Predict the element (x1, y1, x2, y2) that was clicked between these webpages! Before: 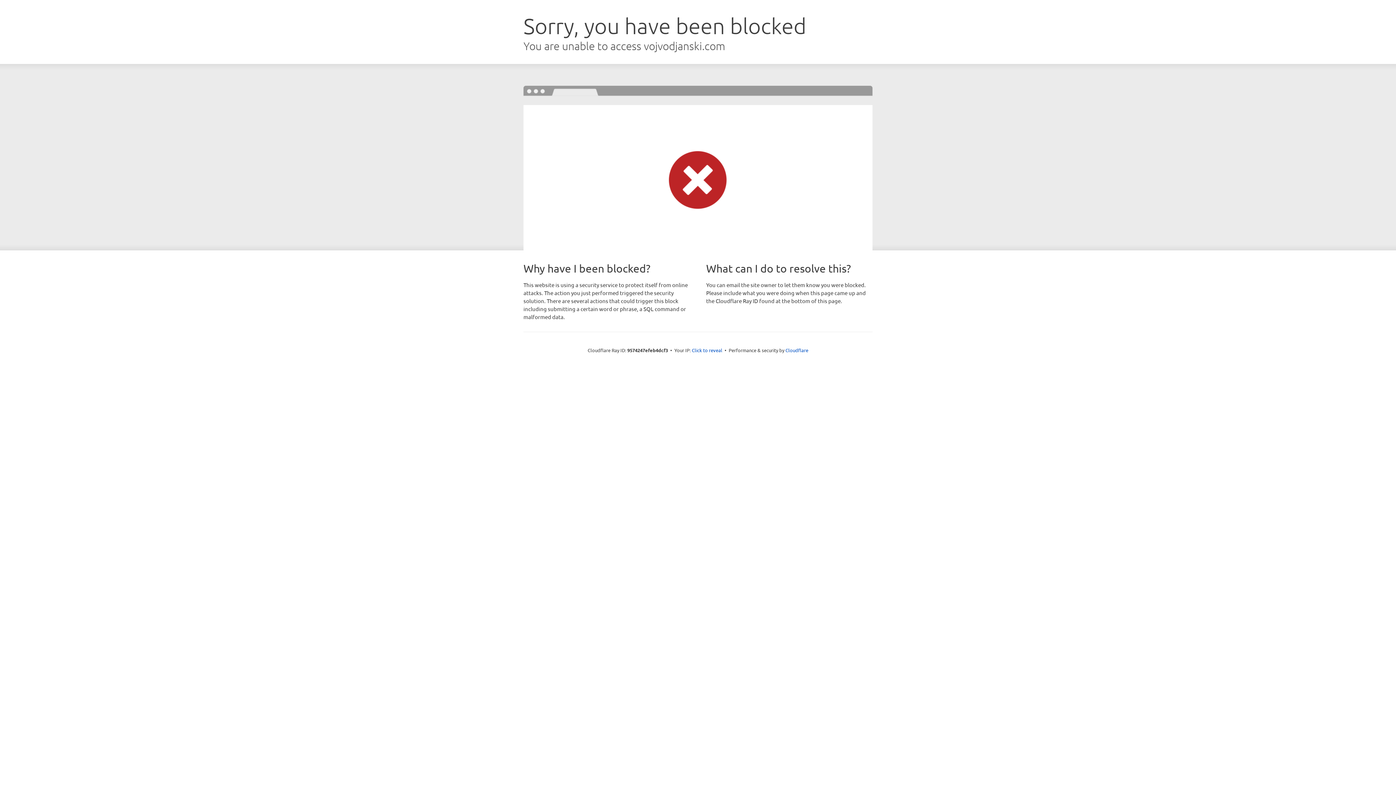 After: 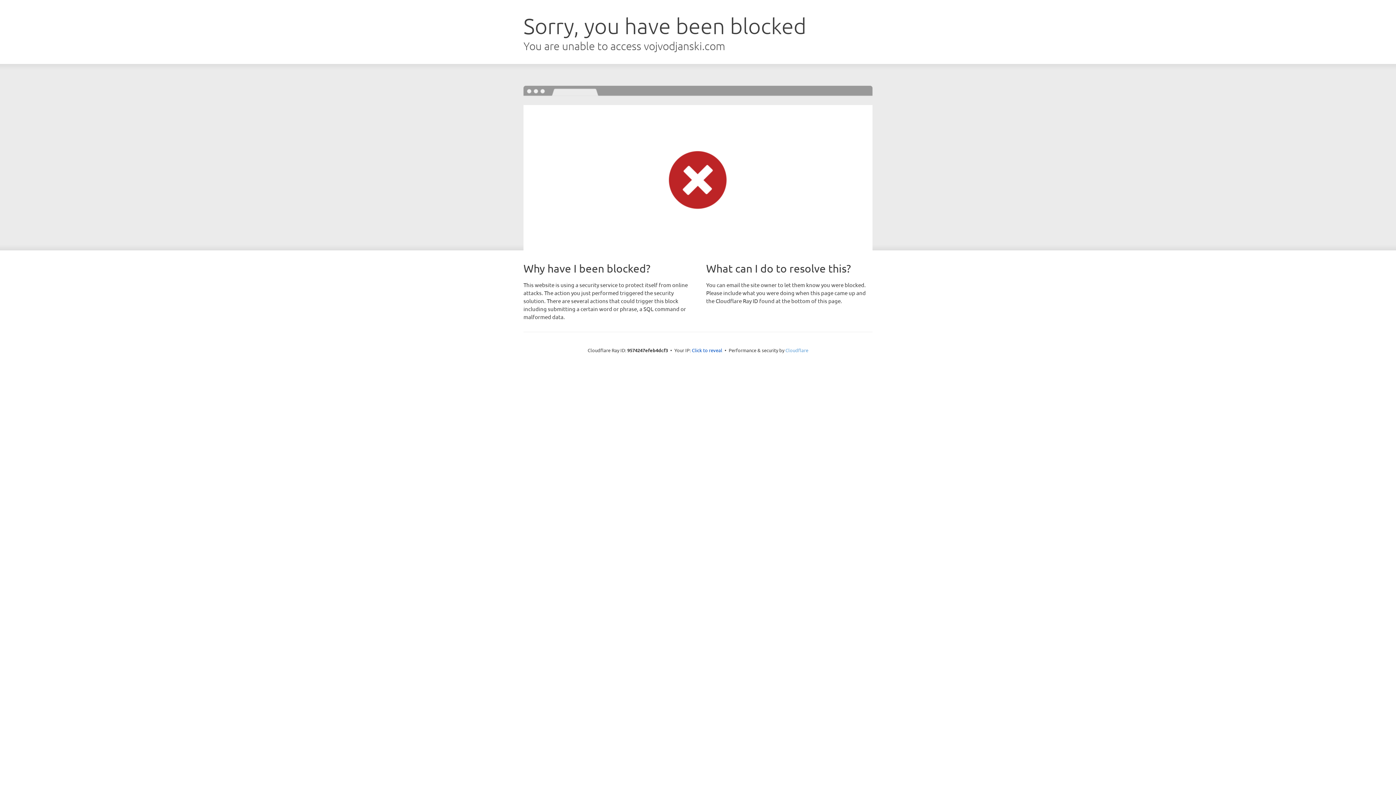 Action: bbox: (785, 347, 808, 353) label: Cloudflare